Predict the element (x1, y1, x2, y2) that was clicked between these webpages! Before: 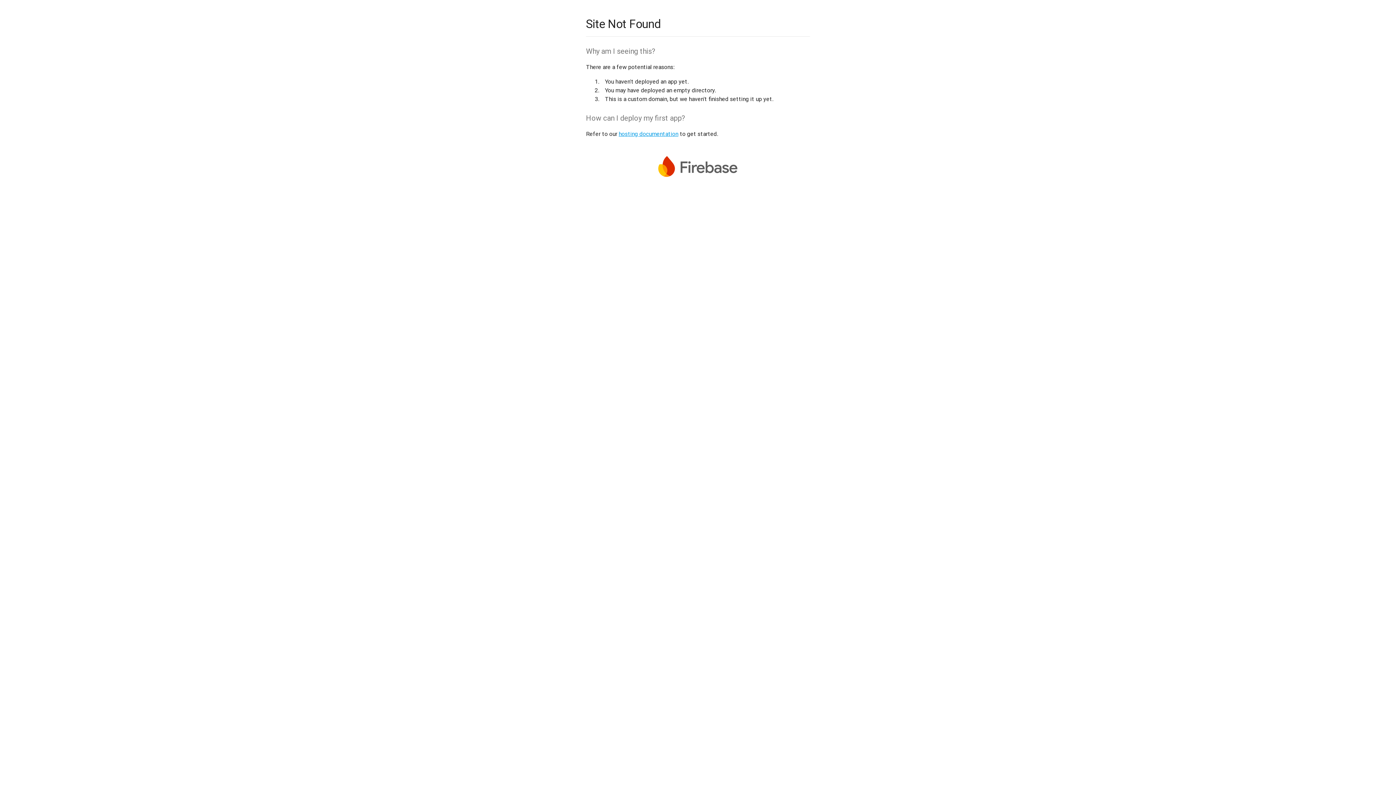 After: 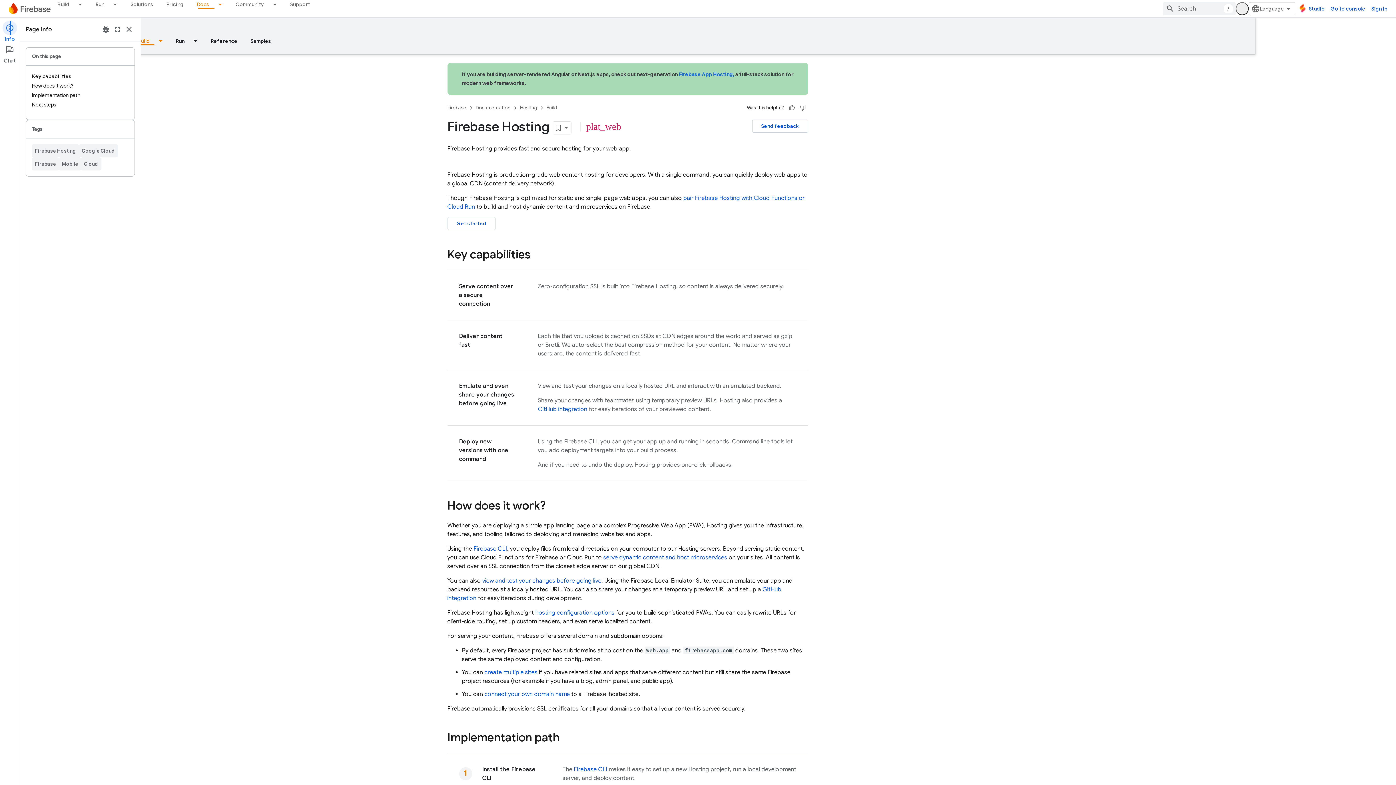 Action: label: hosting documentation bbox: (618, 130, 678, 137)